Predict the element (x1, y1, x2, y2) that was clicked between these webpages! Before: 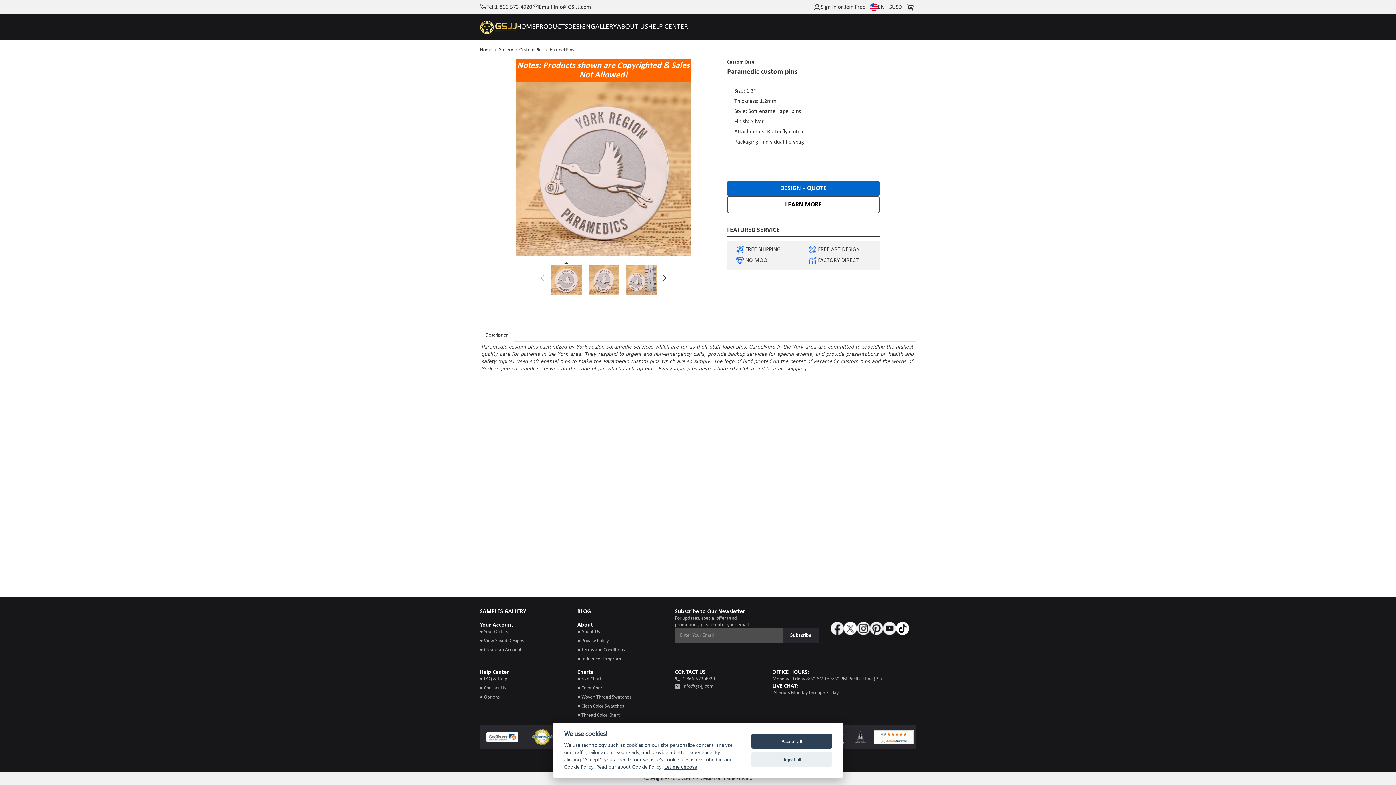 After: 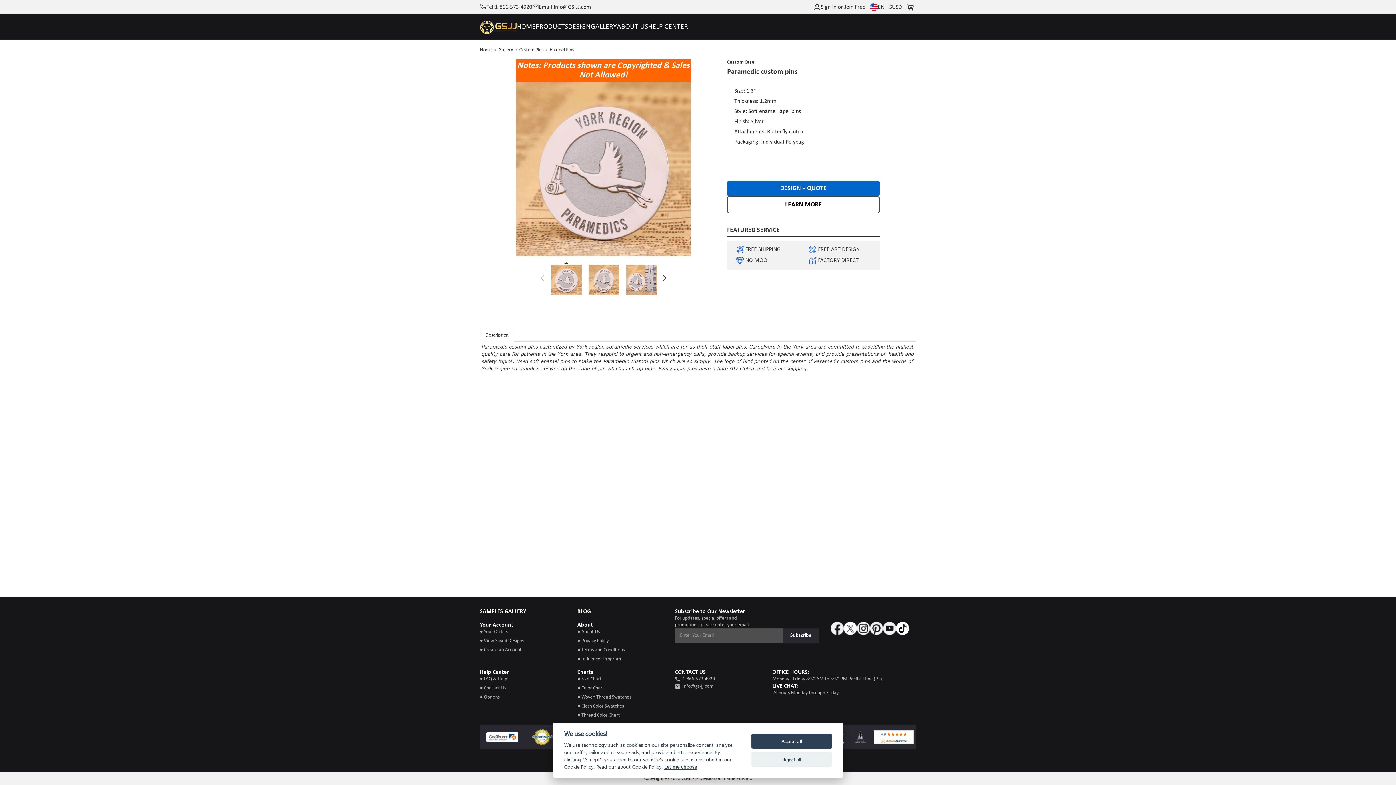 Action: bbox: (870, 622, 883, 635)